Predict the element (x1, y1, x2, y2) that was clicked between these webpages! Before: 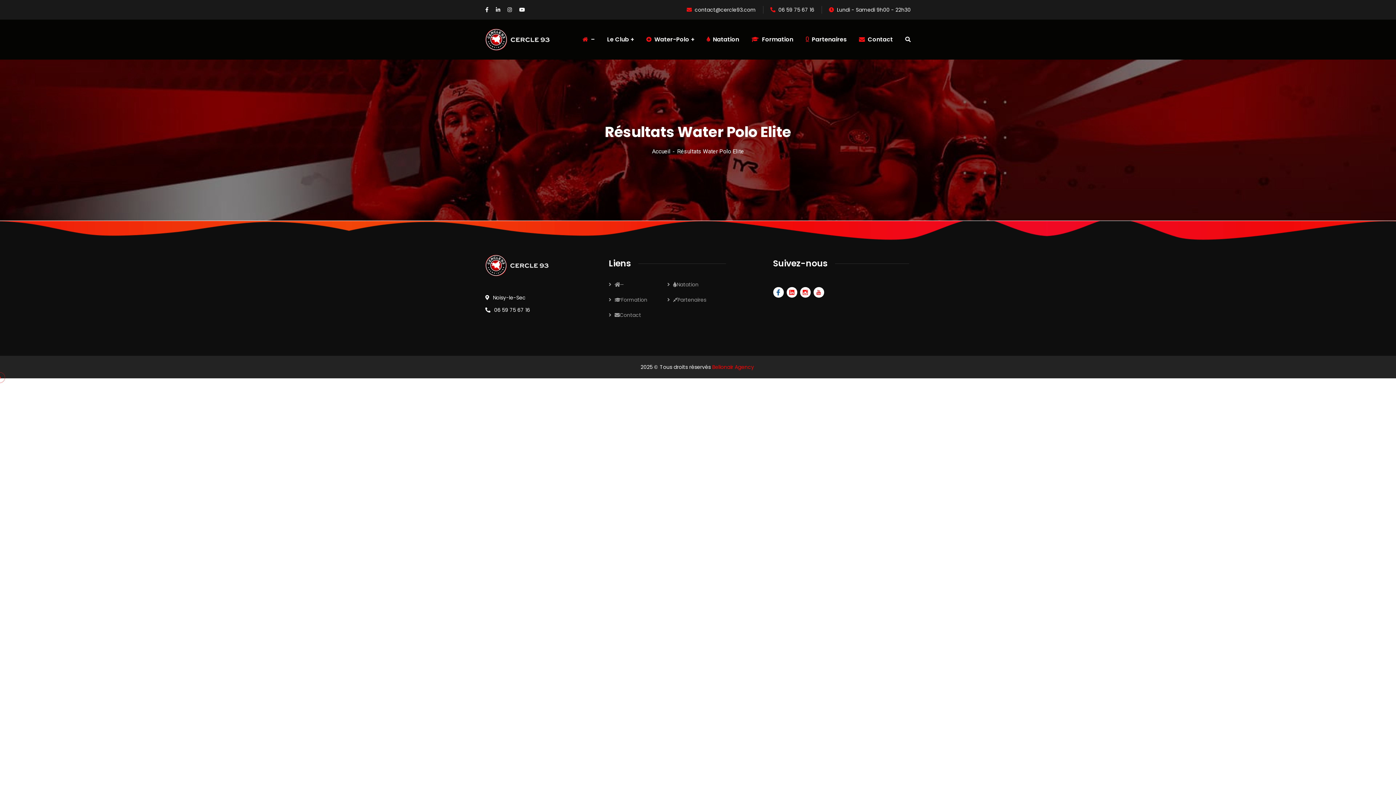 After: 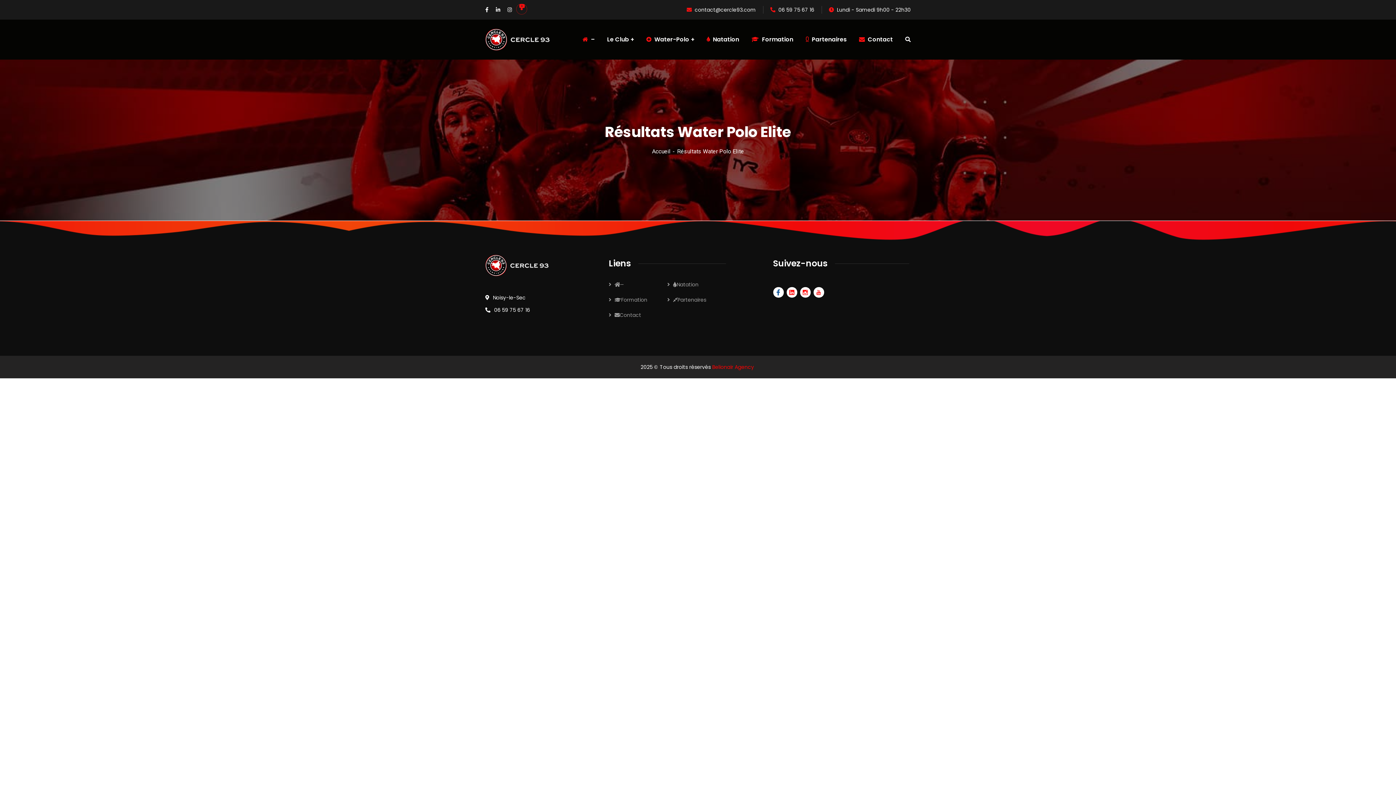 Action: bbox: (519, 5, 525, 14)